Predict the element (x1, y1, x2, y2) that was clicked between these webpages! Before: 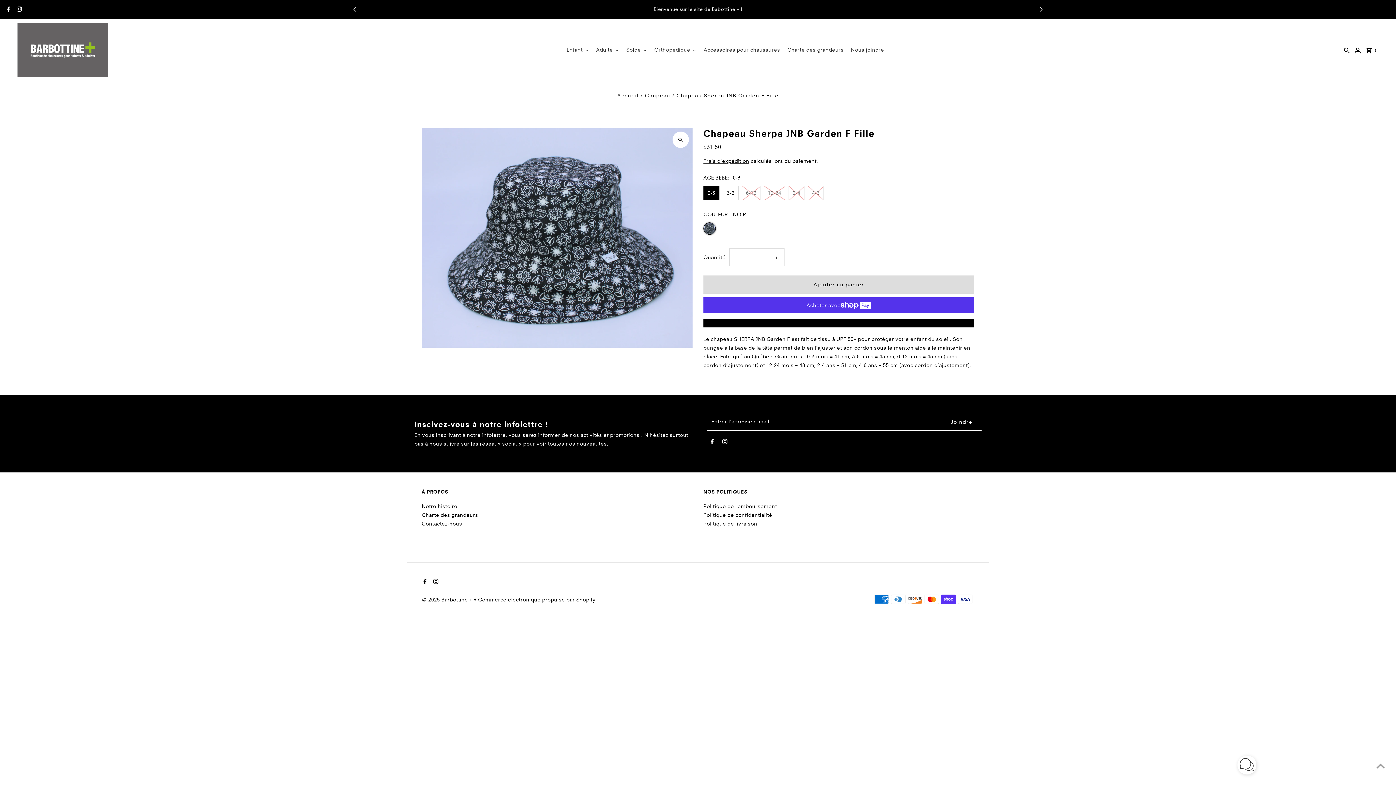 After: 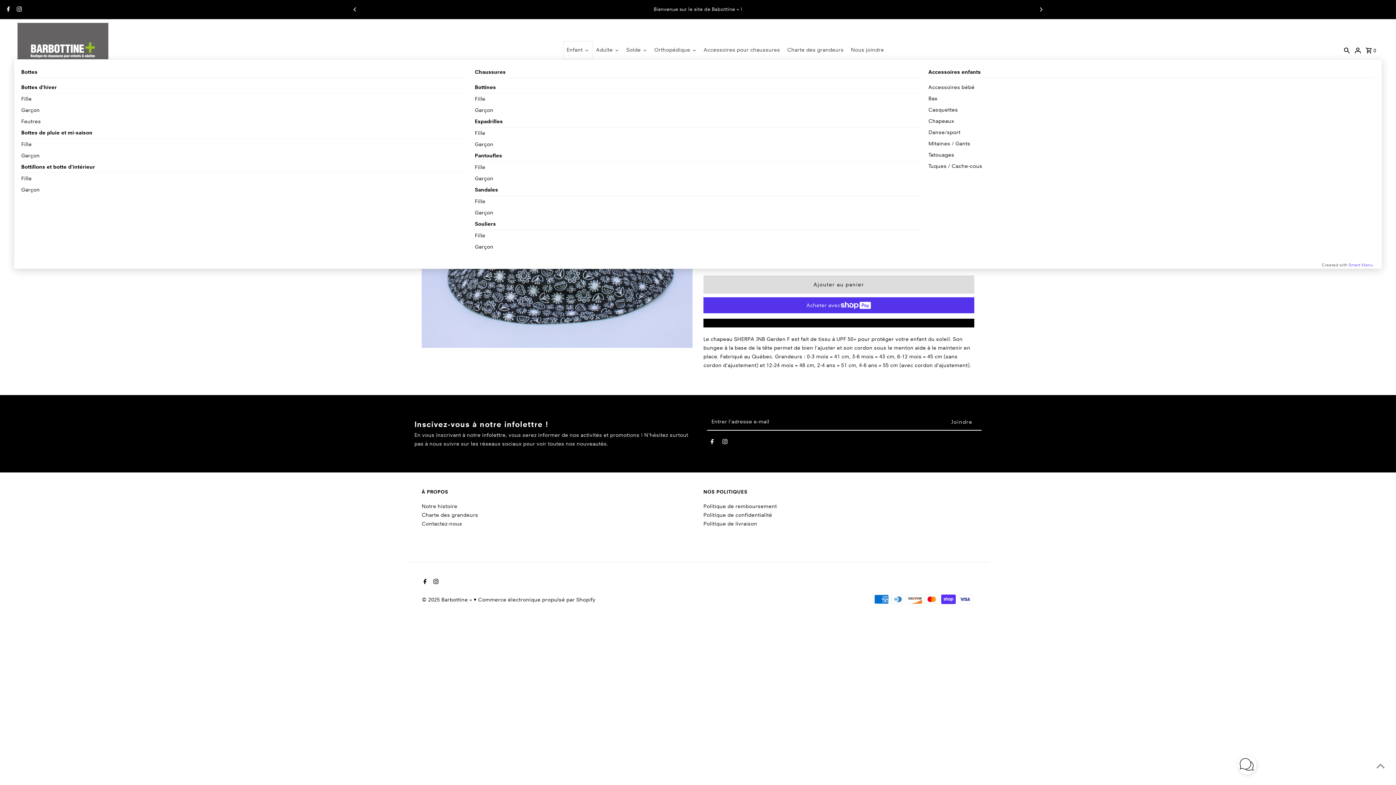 Action: bbox: (563, 41, 592, 59) label: Enfant